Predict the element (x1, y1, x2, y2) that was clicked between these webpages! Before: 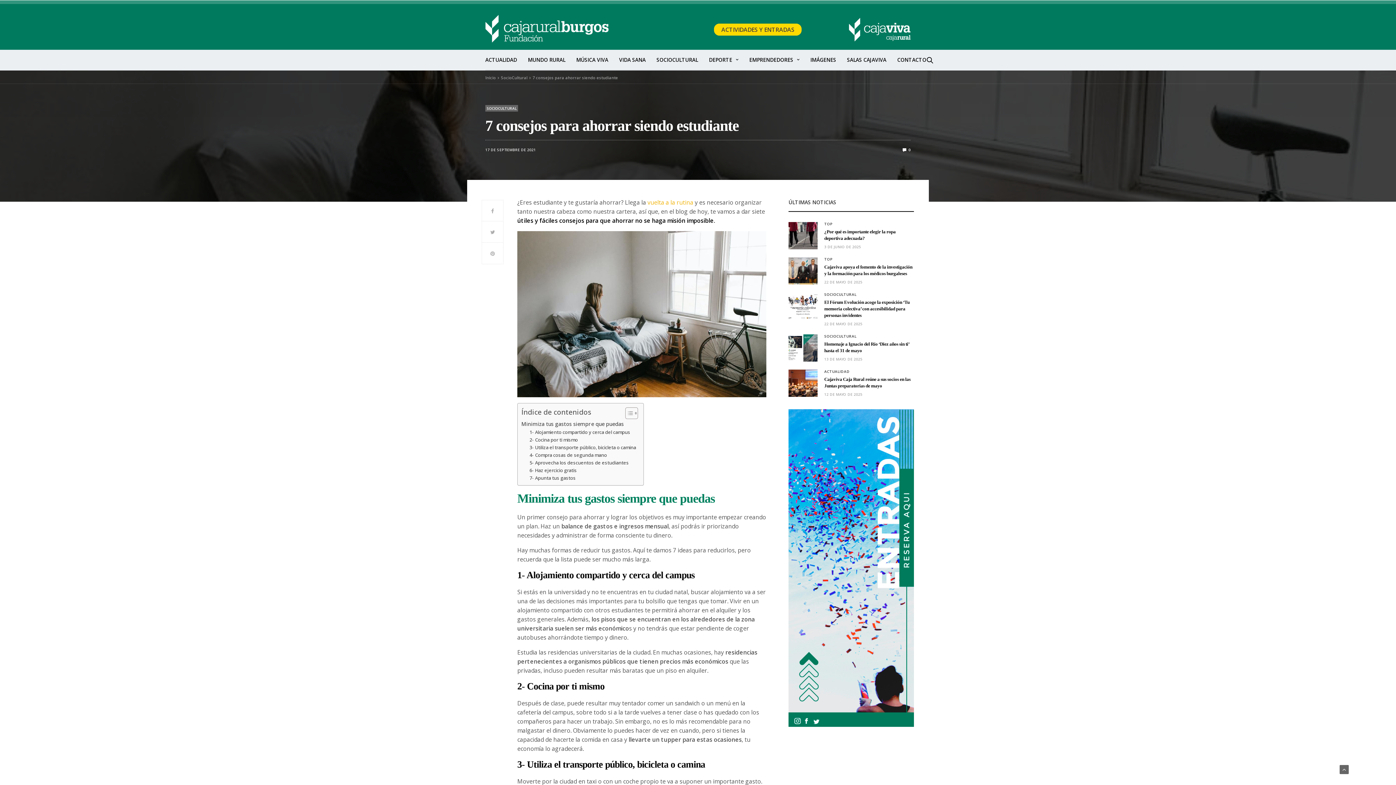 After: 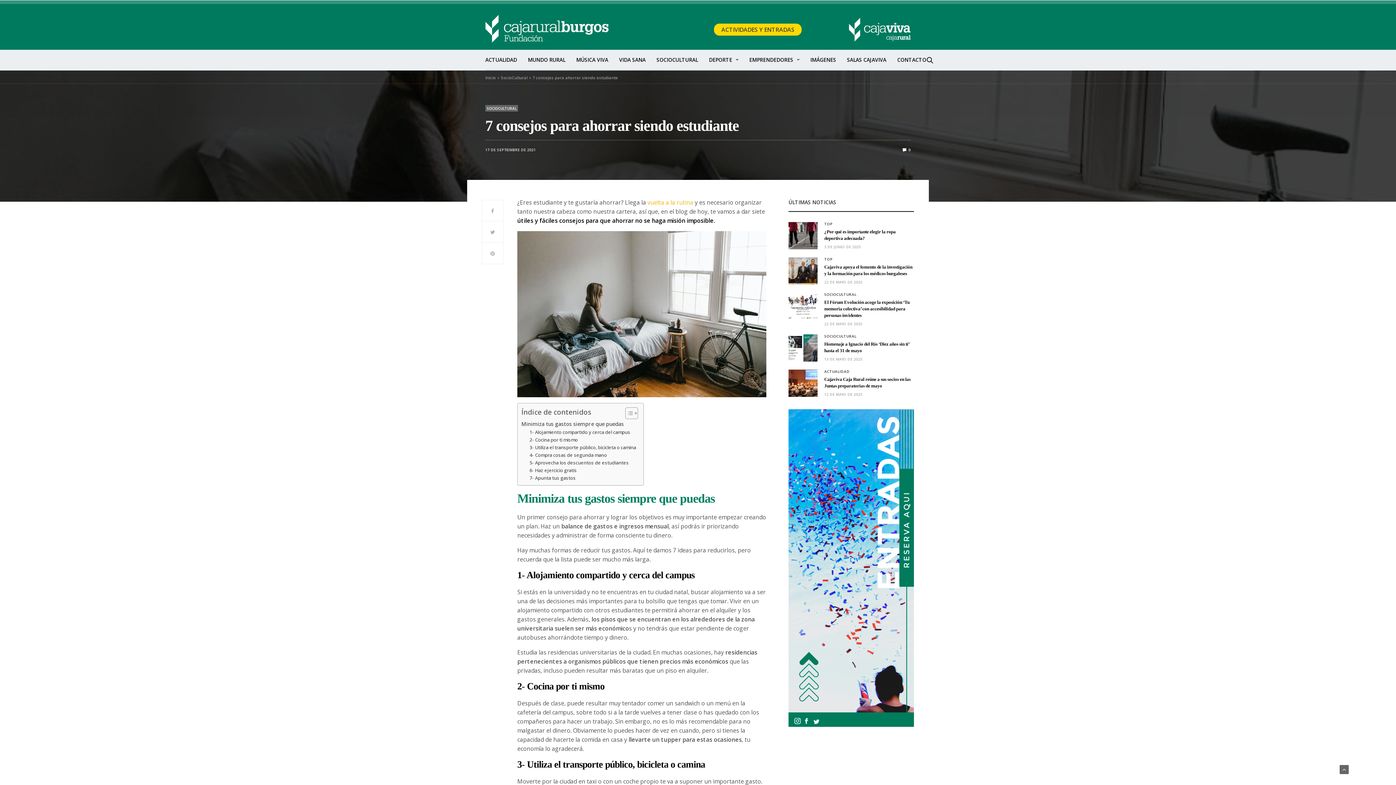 Action: bbox: (788, 564, 914, 570)